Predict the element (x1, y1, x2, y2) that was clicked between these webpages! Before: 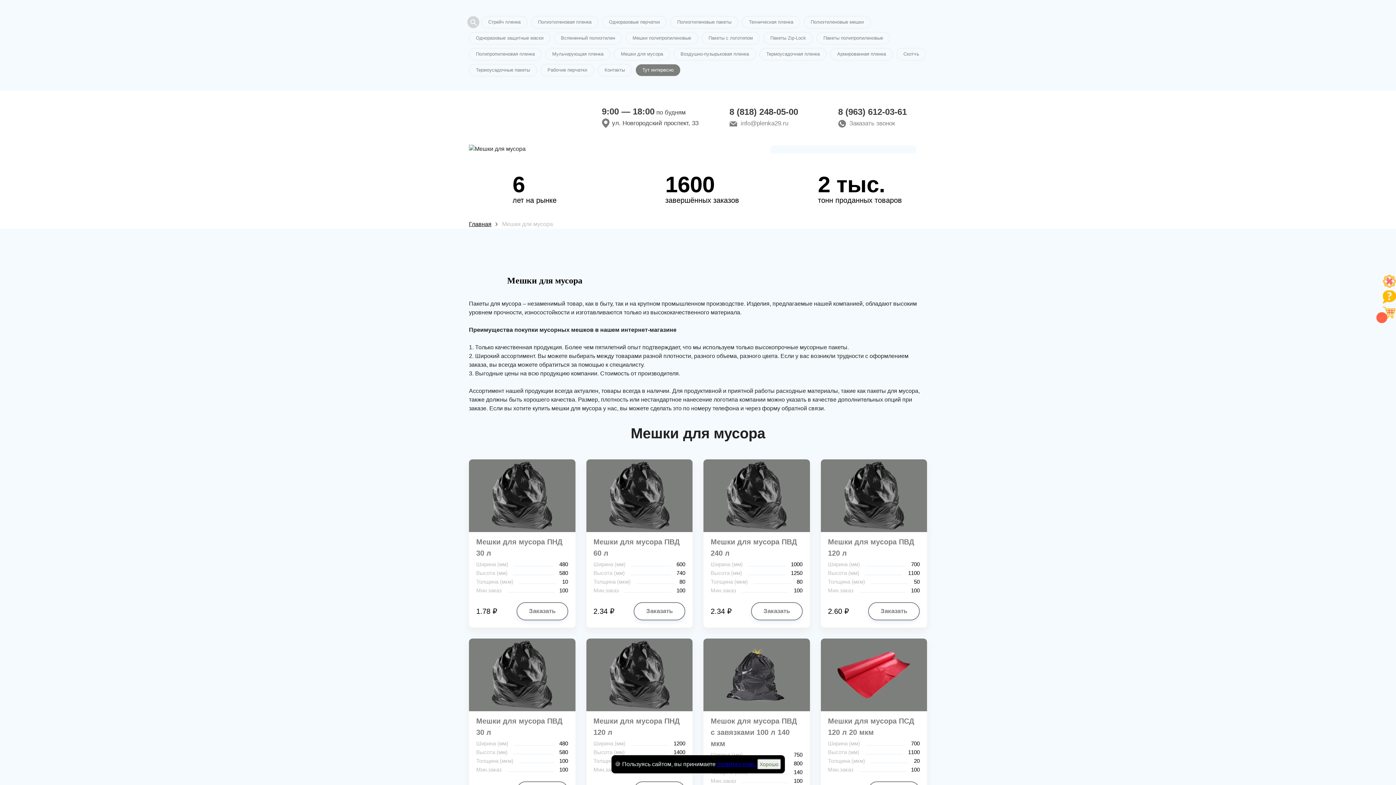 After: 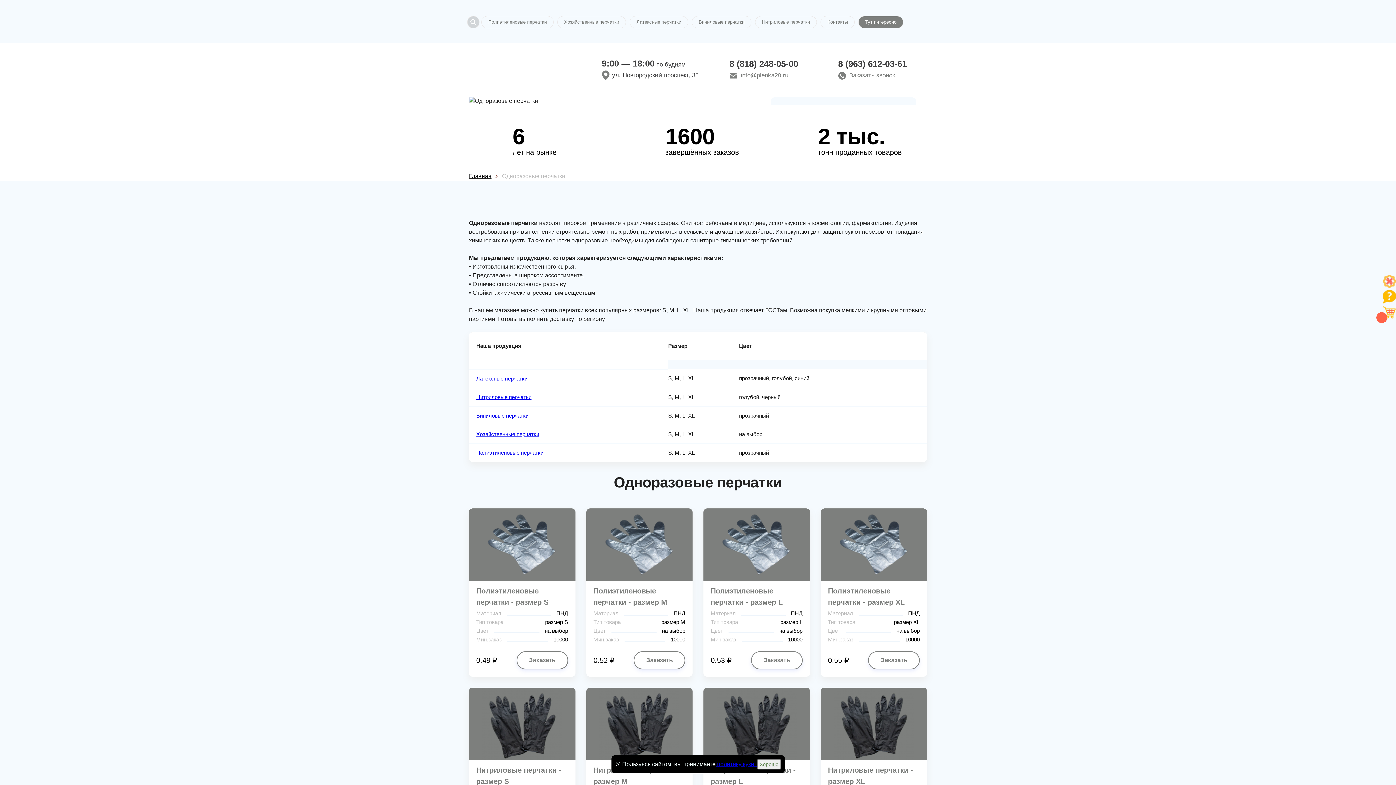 Action: bbox: (602, 16, 666, 28) label: Одноразовые перчатки